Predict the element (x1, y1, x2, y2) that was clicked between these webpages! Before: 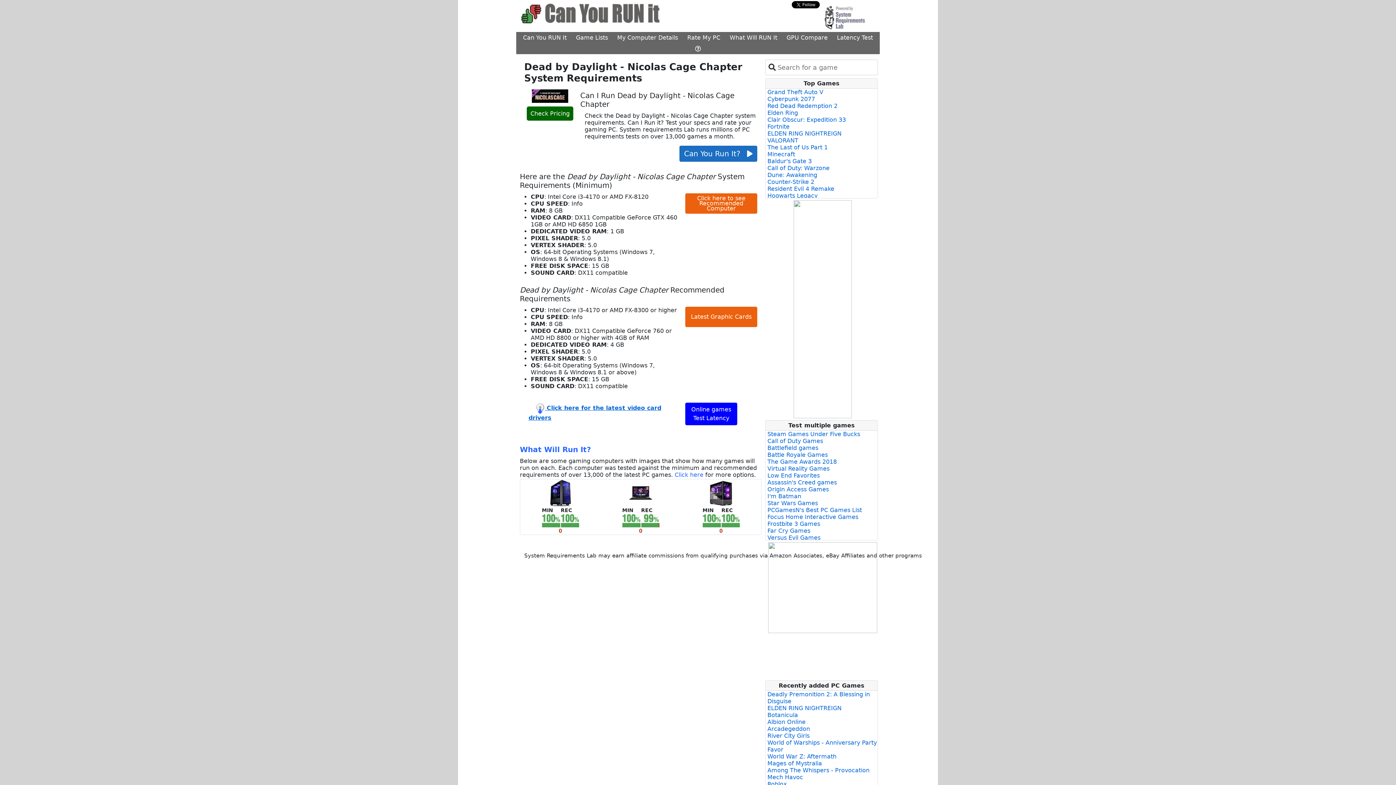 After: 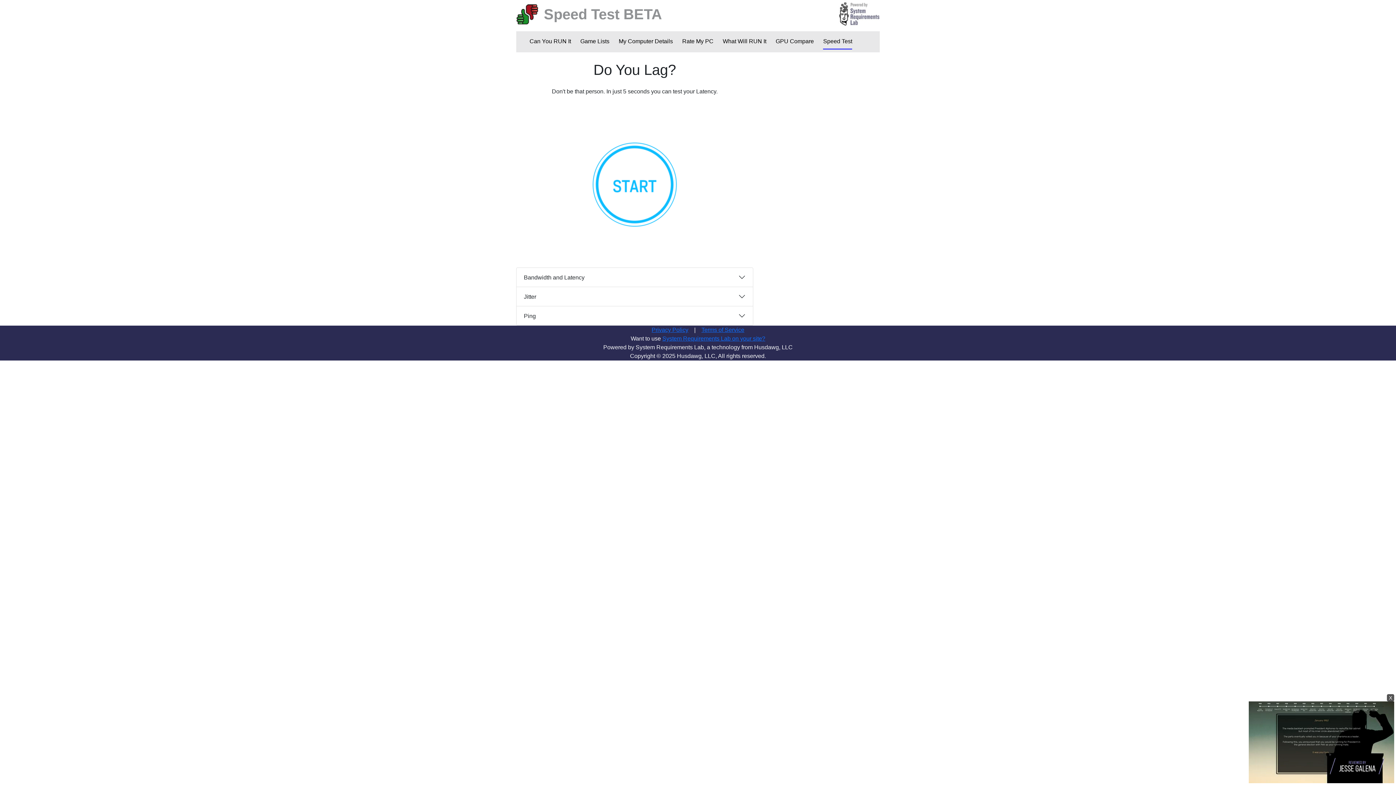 Action: label: Online games Test Latency bbox: (685, 402, 737, 425)